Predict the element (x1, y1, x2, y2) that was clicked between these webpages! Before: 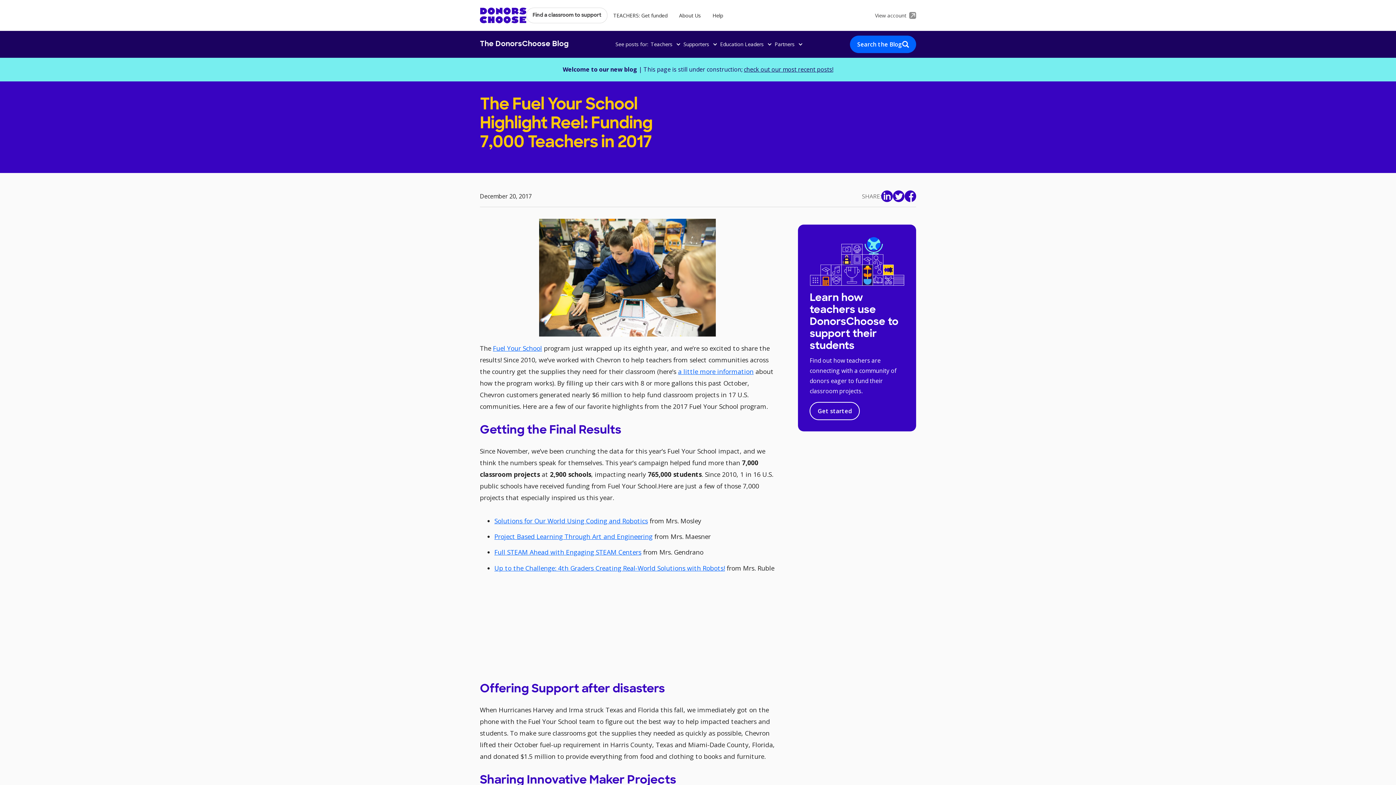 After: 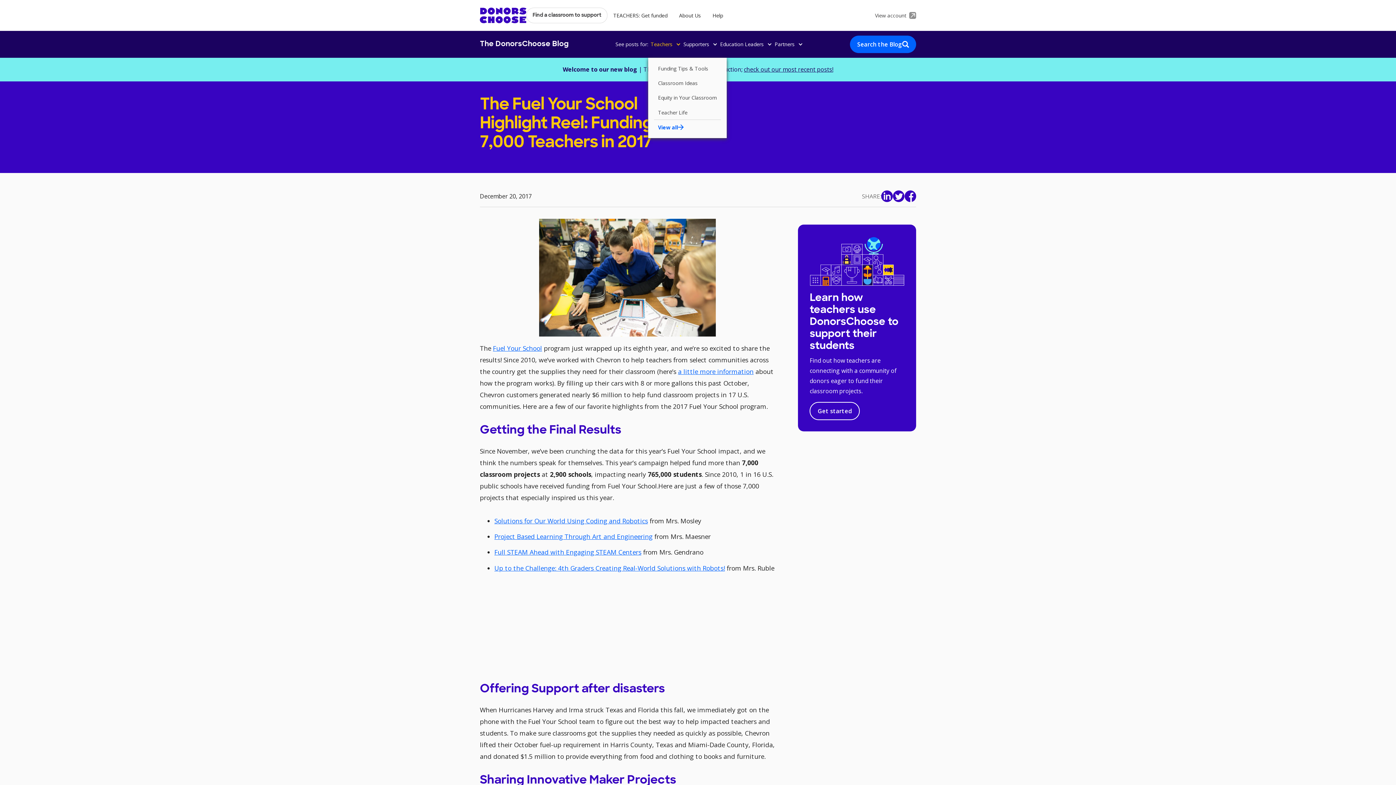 Action: bbox: (648, 36, 681, 51) label: Teachers